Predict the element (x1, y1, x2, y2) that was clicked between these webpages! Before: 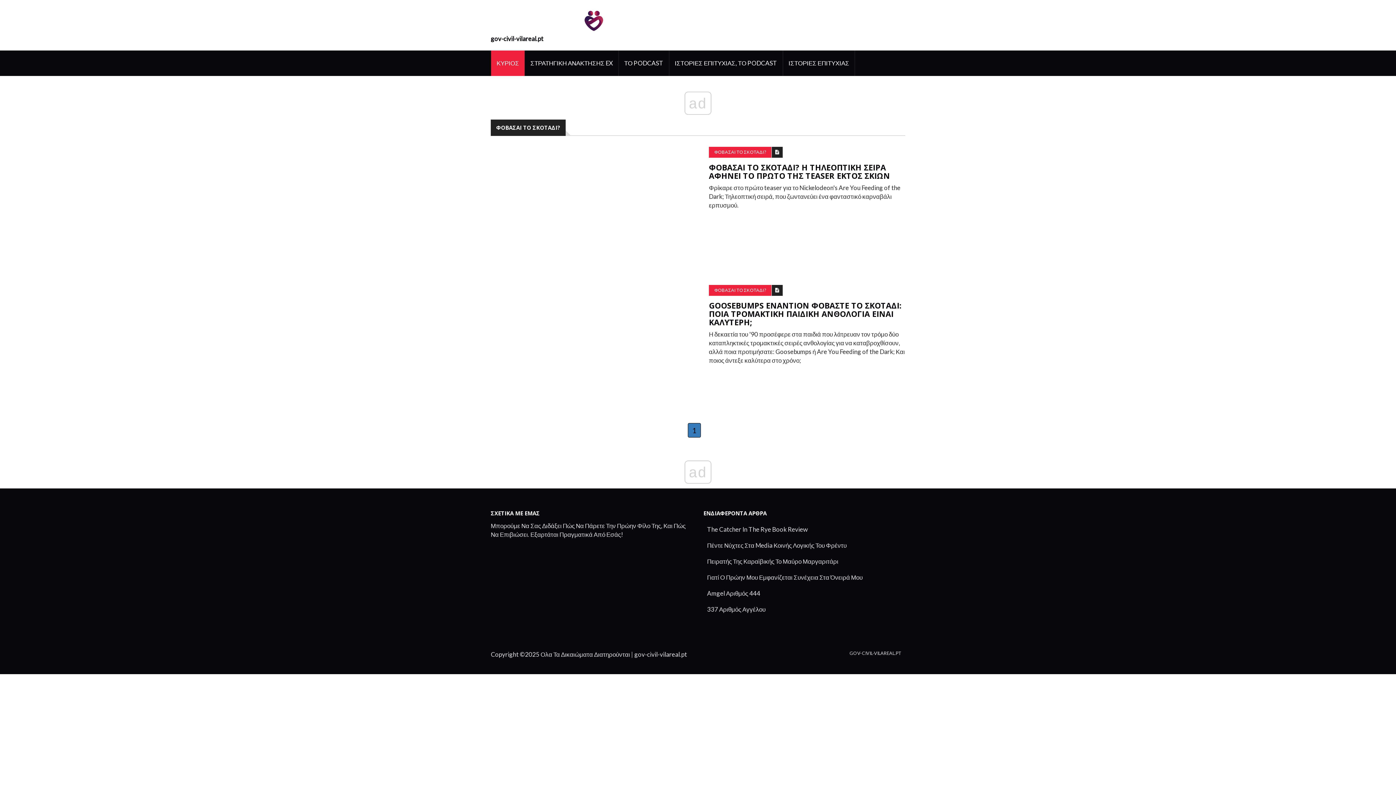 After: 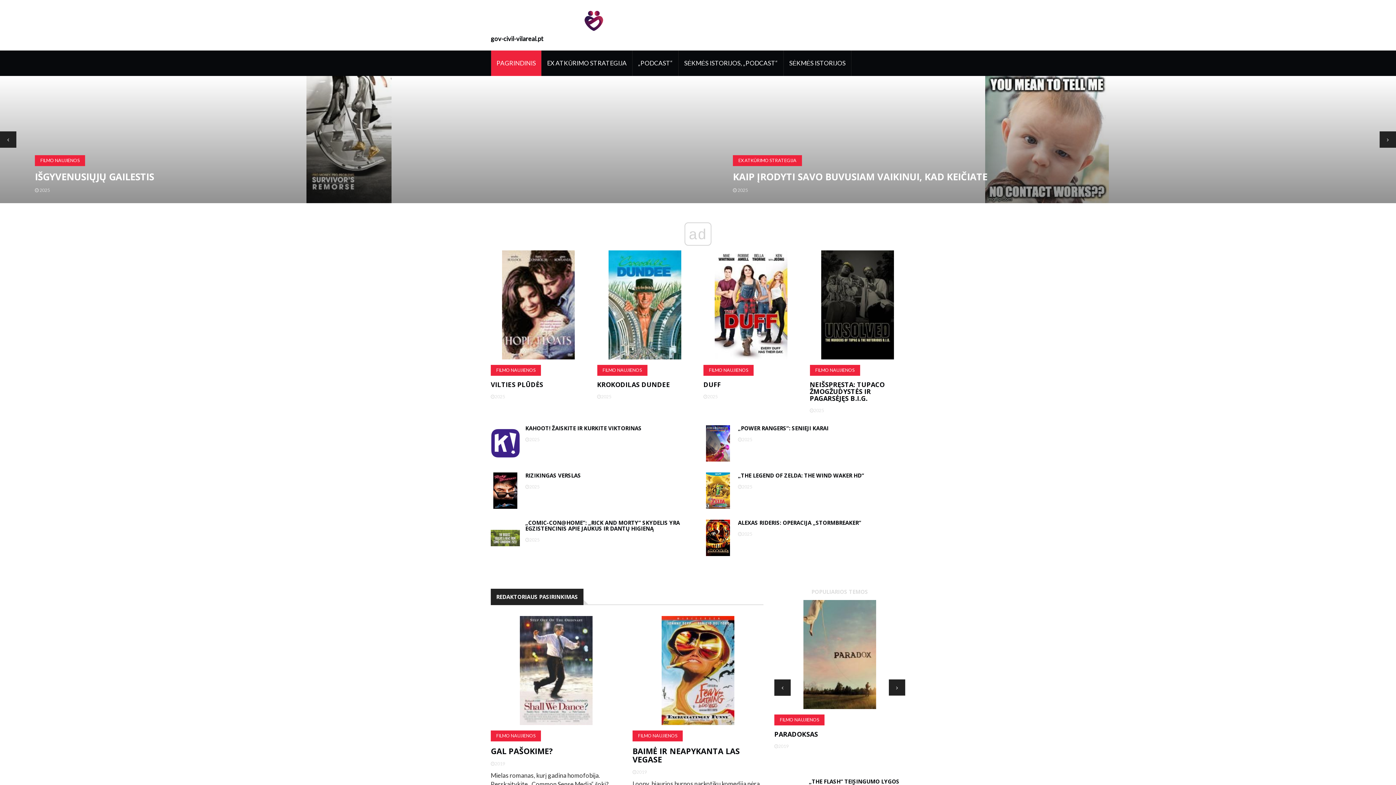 Action: label: GOV-CIVIL-VILAREAL.PT bbox: (846, 650, 905, 656)